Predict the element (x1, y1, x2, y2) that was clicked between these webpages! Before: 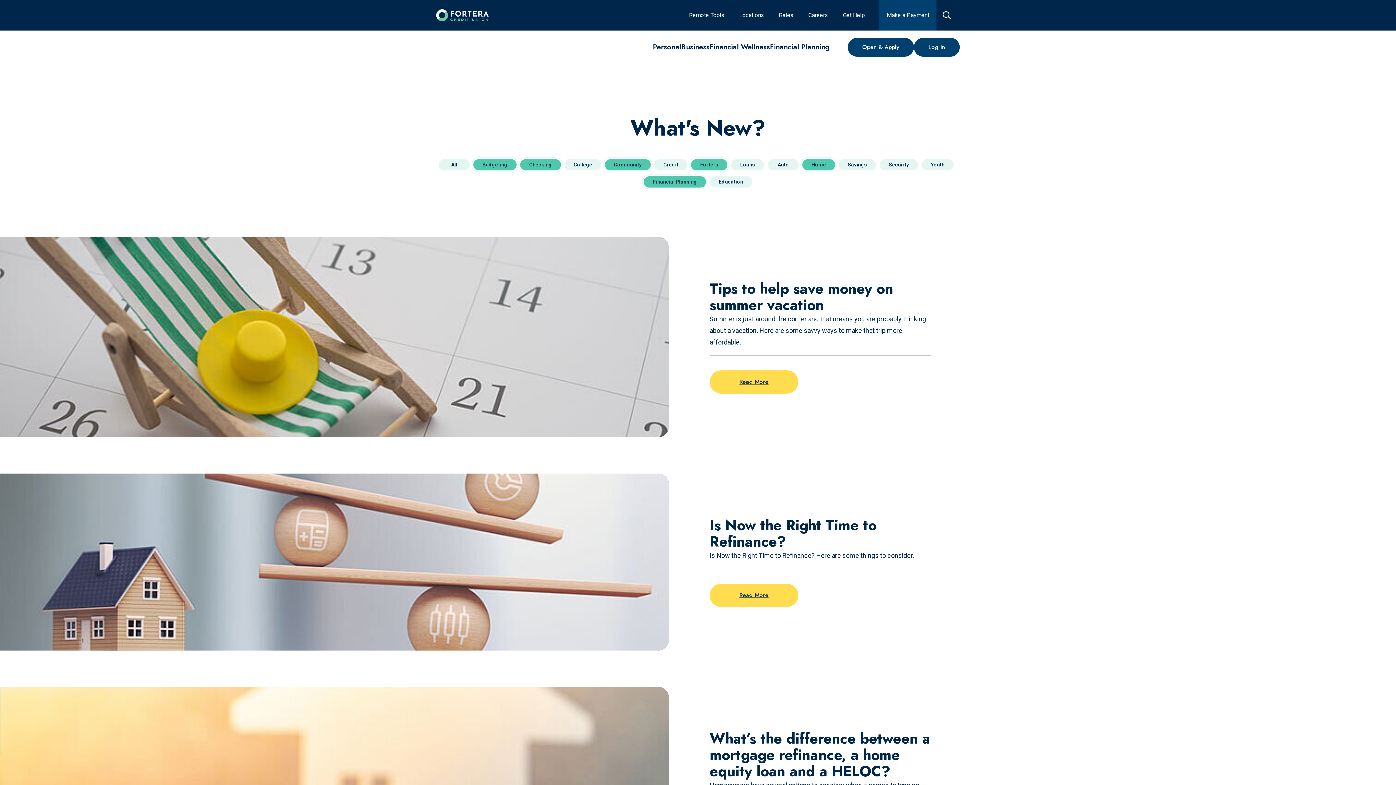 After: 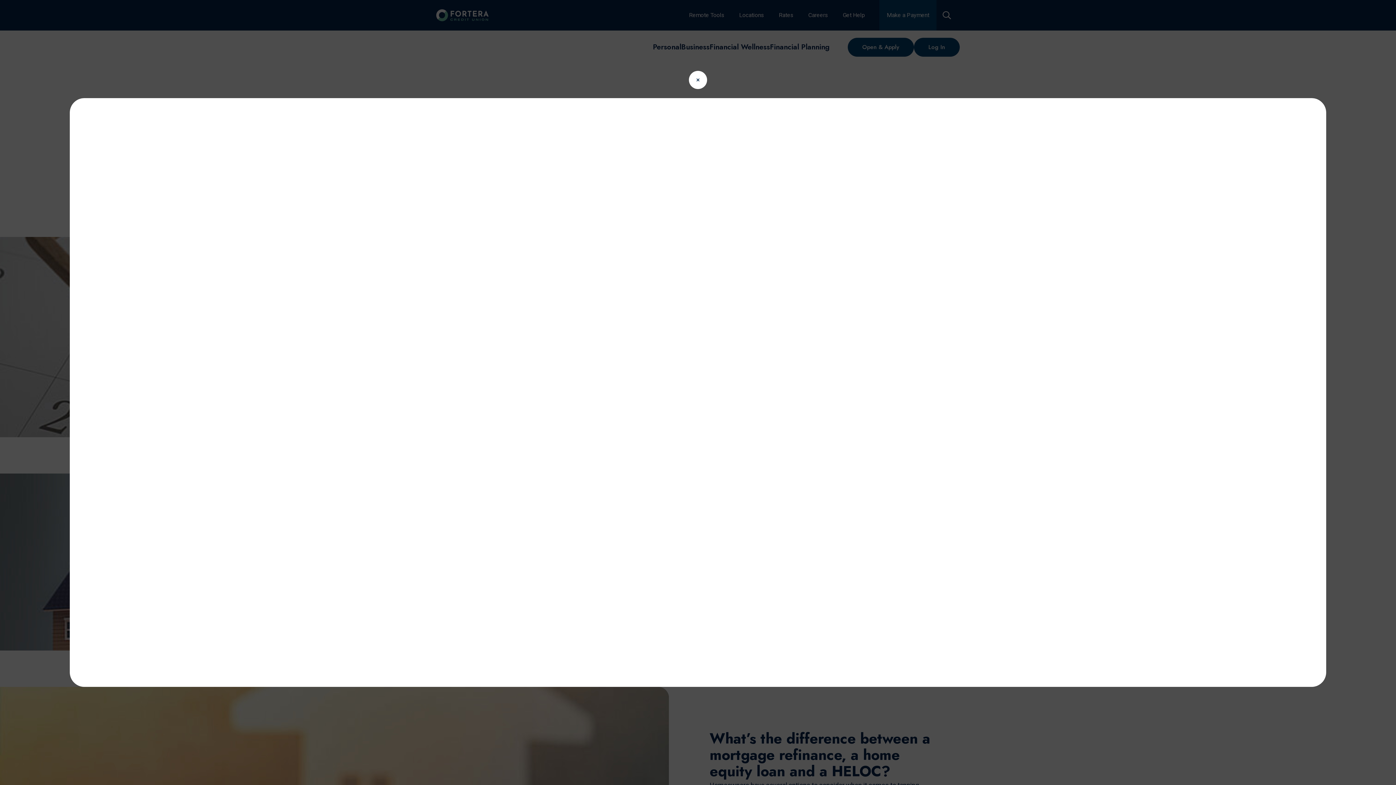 Action: label: Make a Payment bbox: (879, 0, 936, 30)